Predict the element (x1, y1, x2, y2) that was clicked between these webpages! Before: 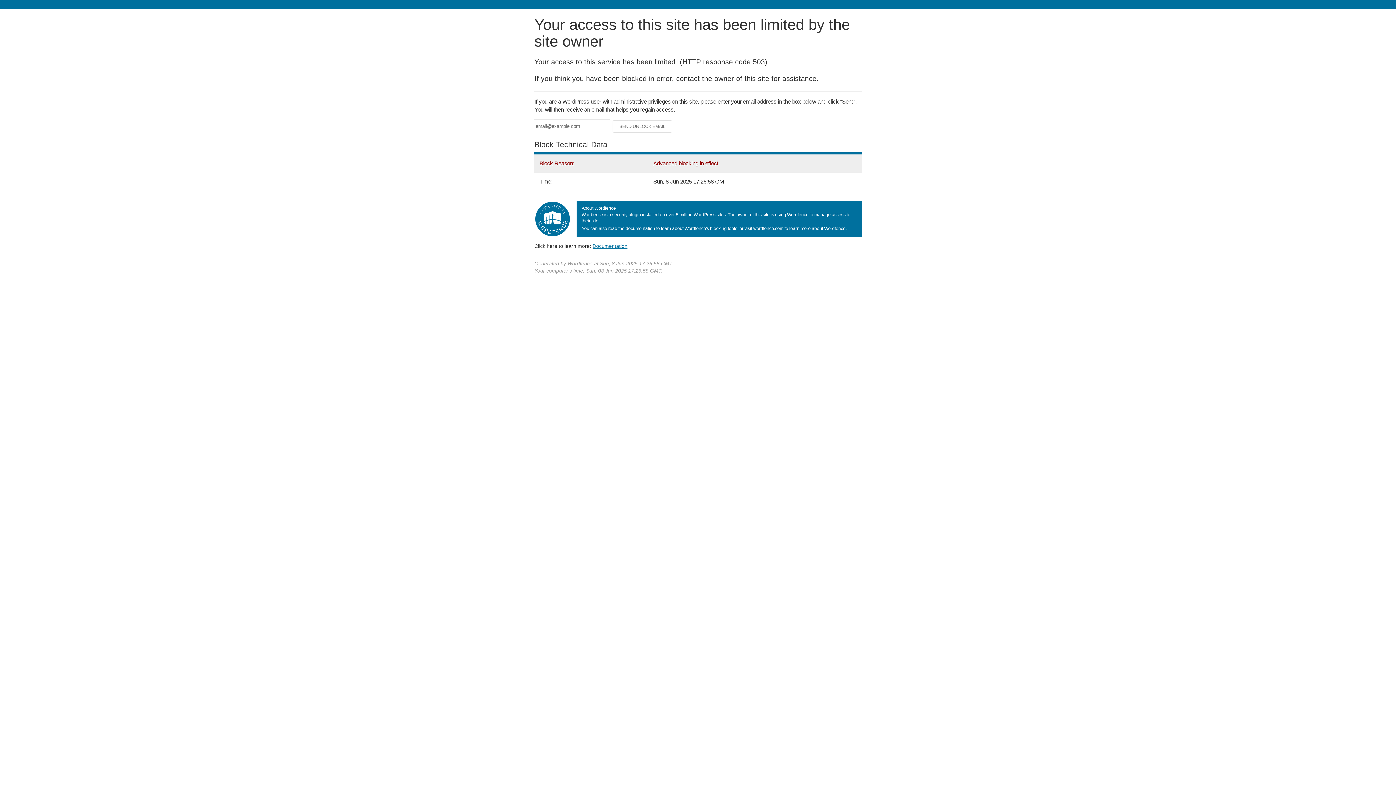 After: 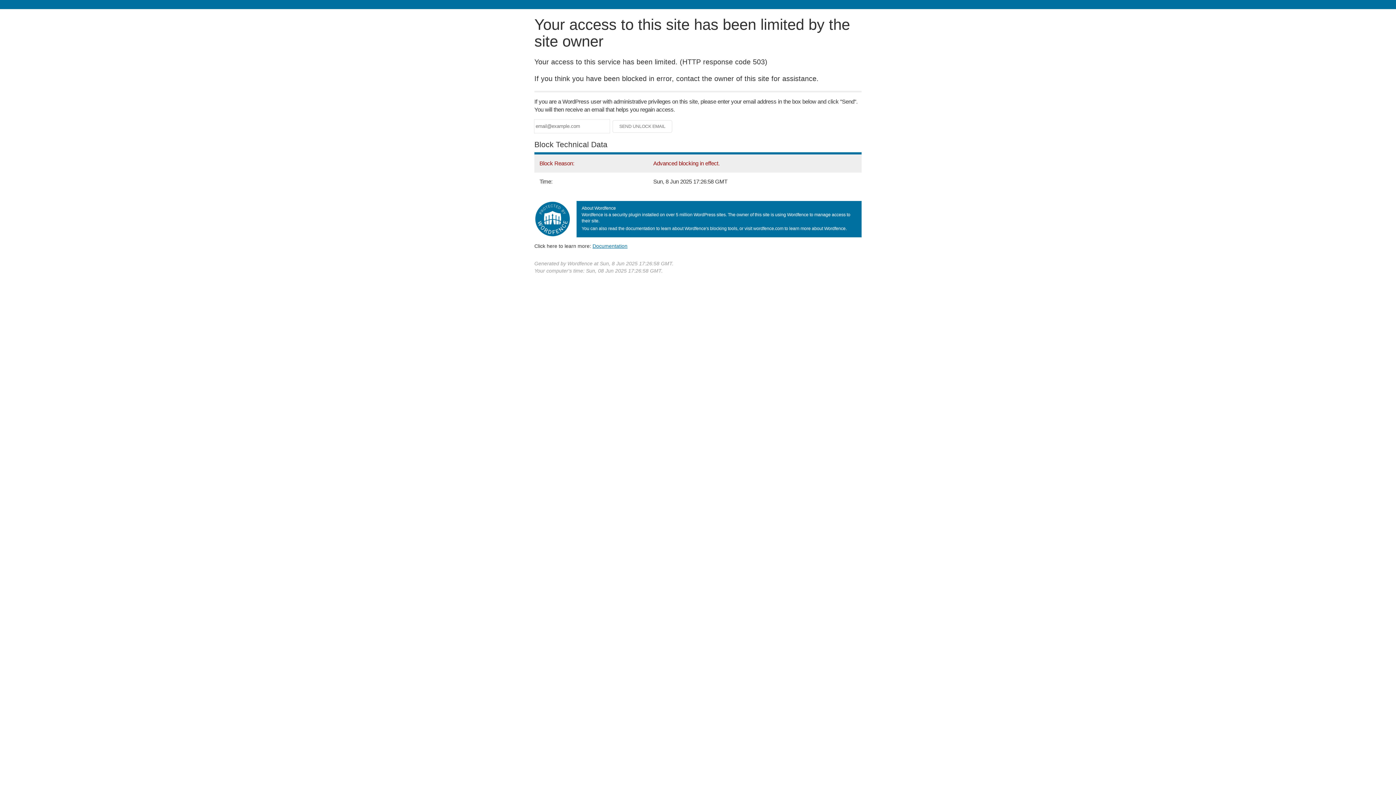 Action: label: Documentation bbox: (592, 243, 627, 248)